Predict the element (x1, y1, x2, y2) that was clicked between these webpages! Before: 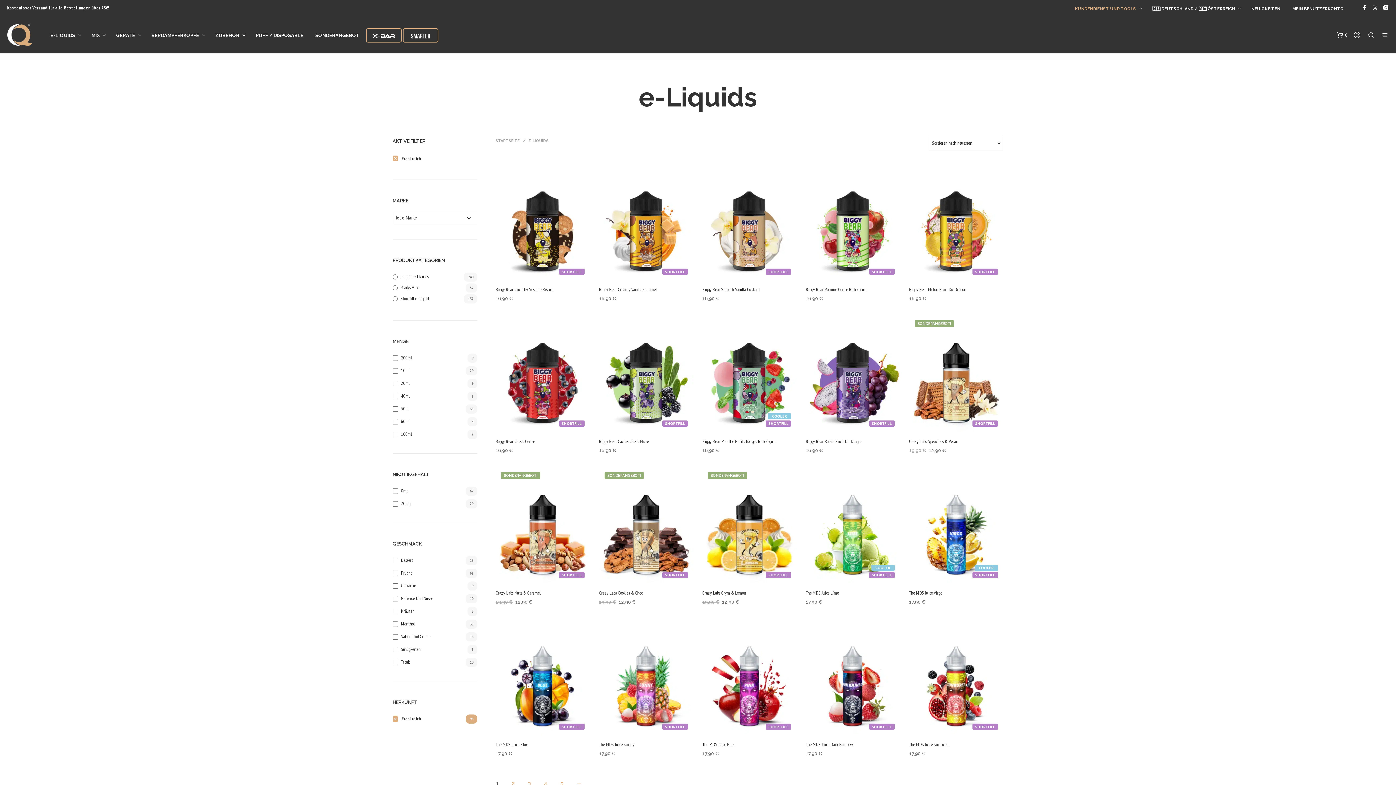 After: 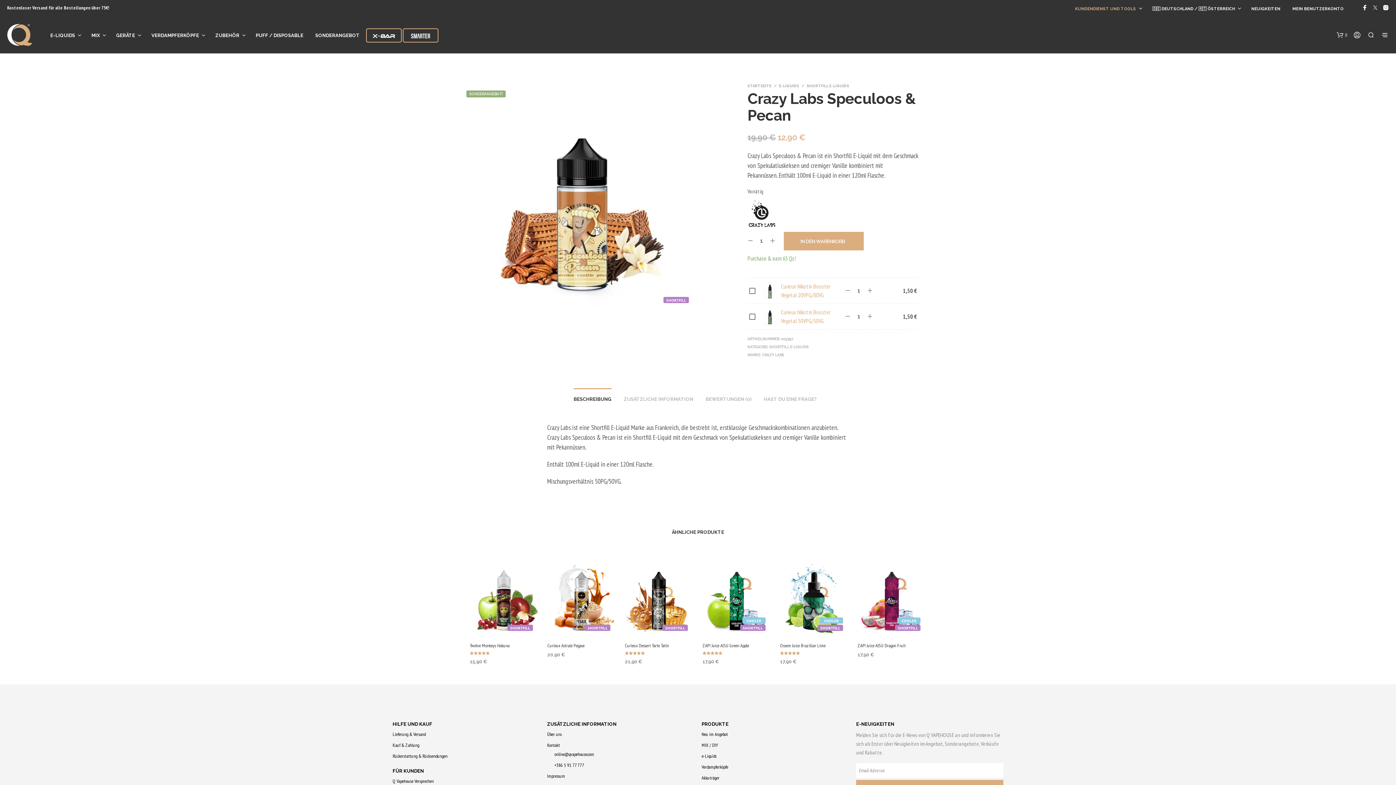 Action: bbox: (909, 438, 958, 444) label: Crazy Labs Speculoos & Pecan